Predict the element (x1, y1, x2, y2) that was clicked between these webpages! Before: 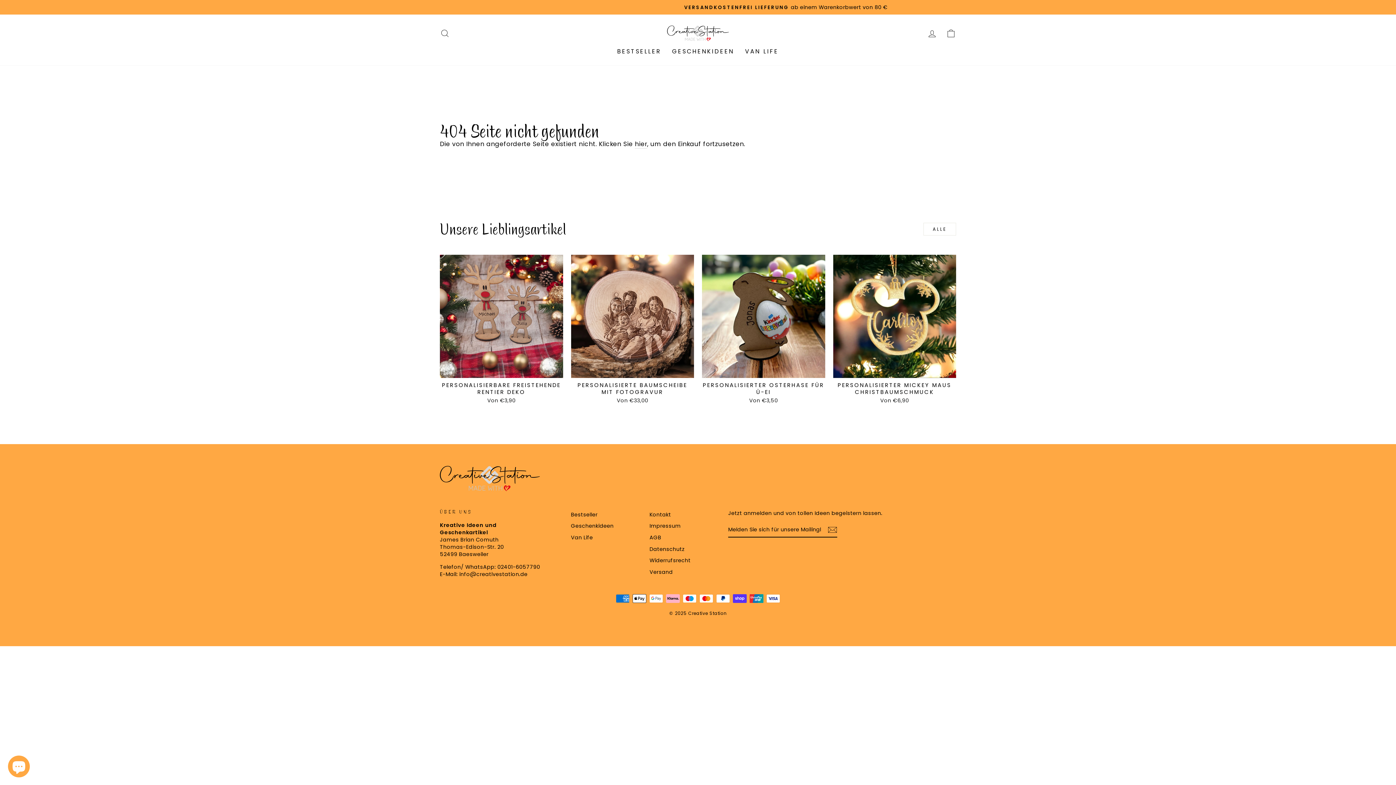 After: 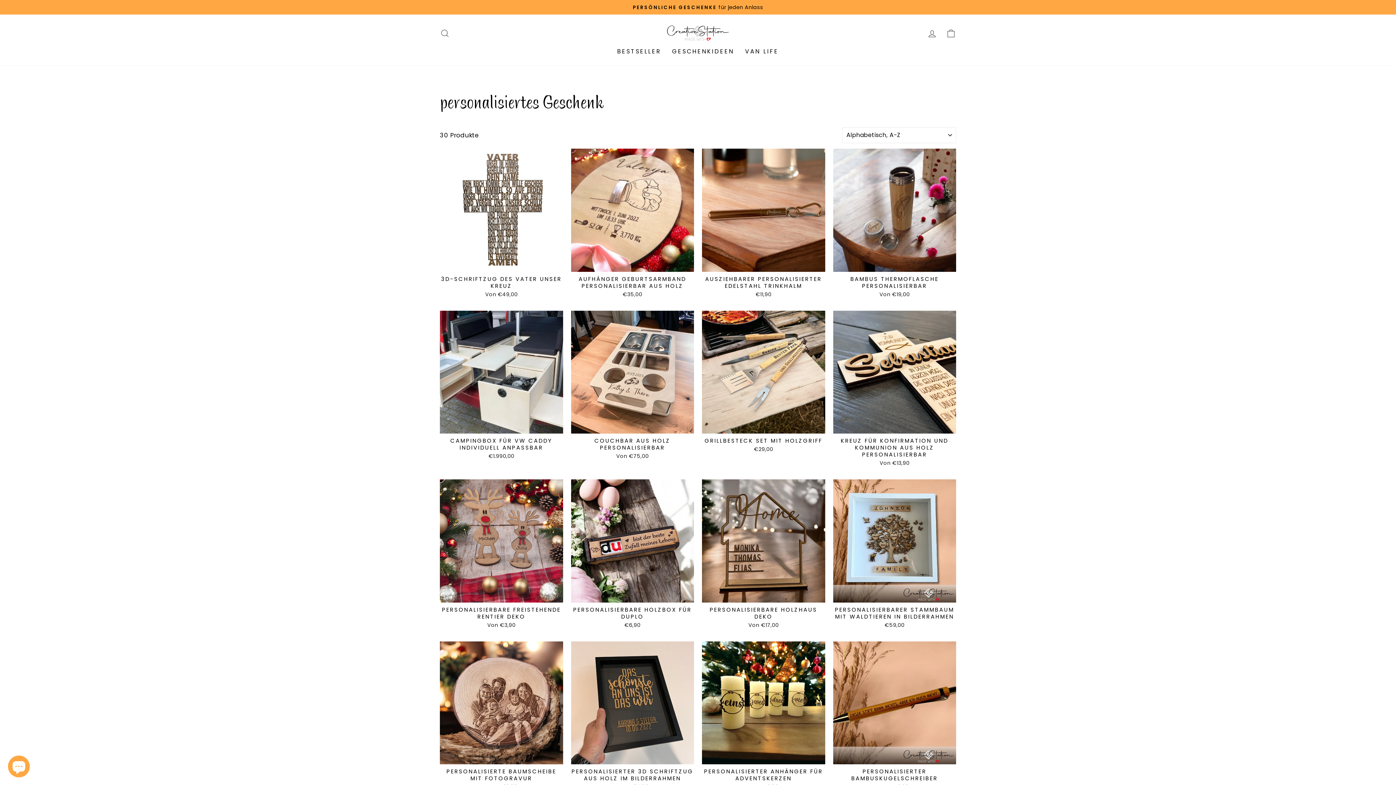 Action: label: Geschenkideen bbox: (571, 521, 613, 531)